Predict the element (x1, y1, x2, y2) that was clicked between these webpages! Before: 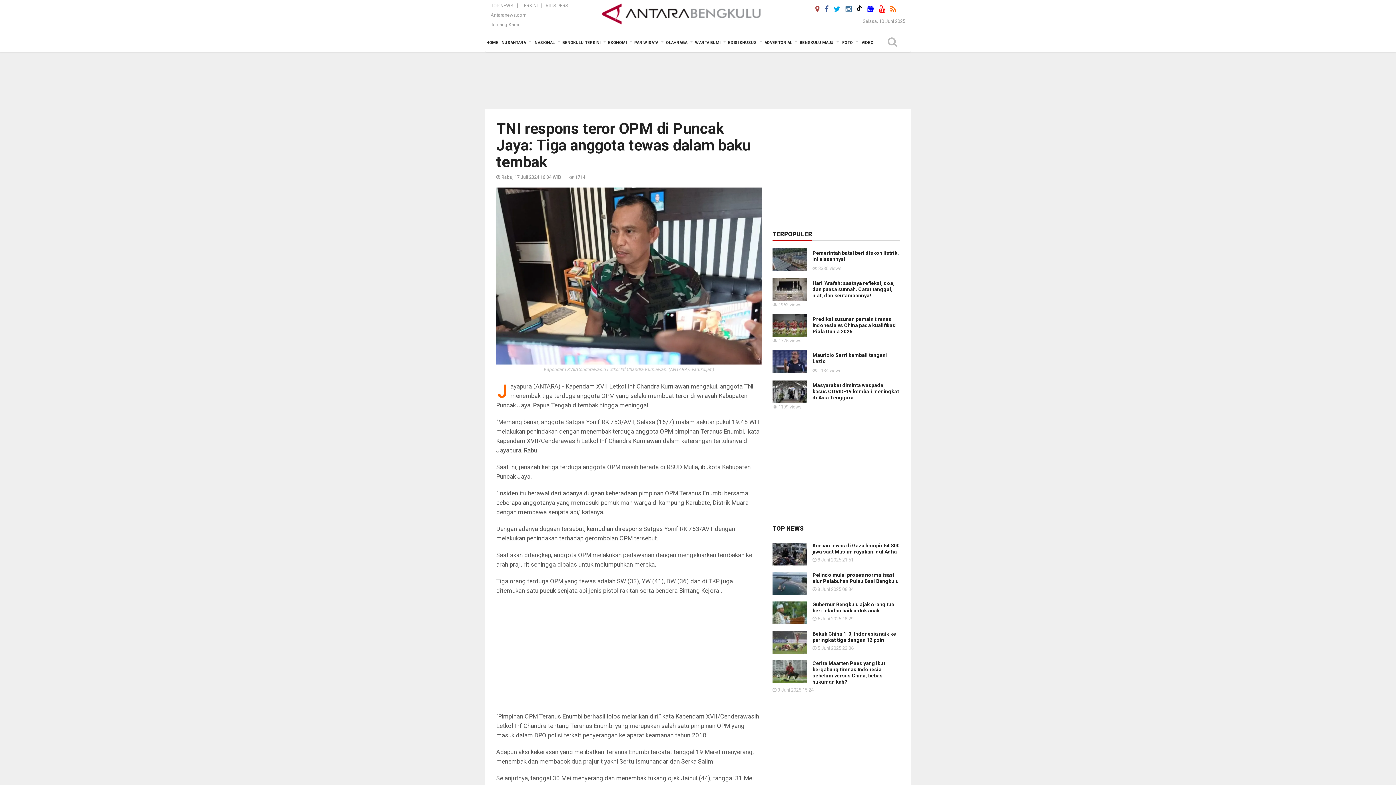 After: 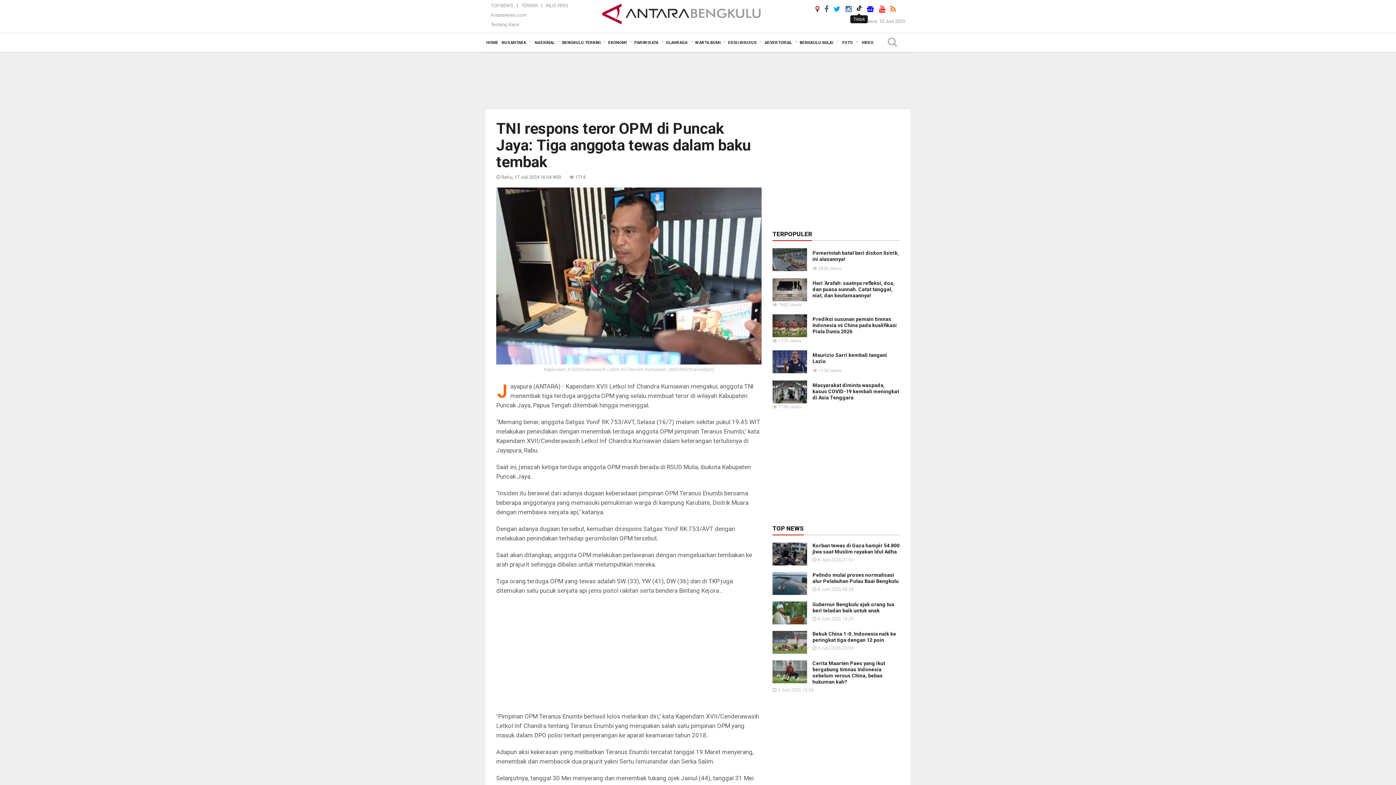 Action: bbox: (857, 5, 861, 12)